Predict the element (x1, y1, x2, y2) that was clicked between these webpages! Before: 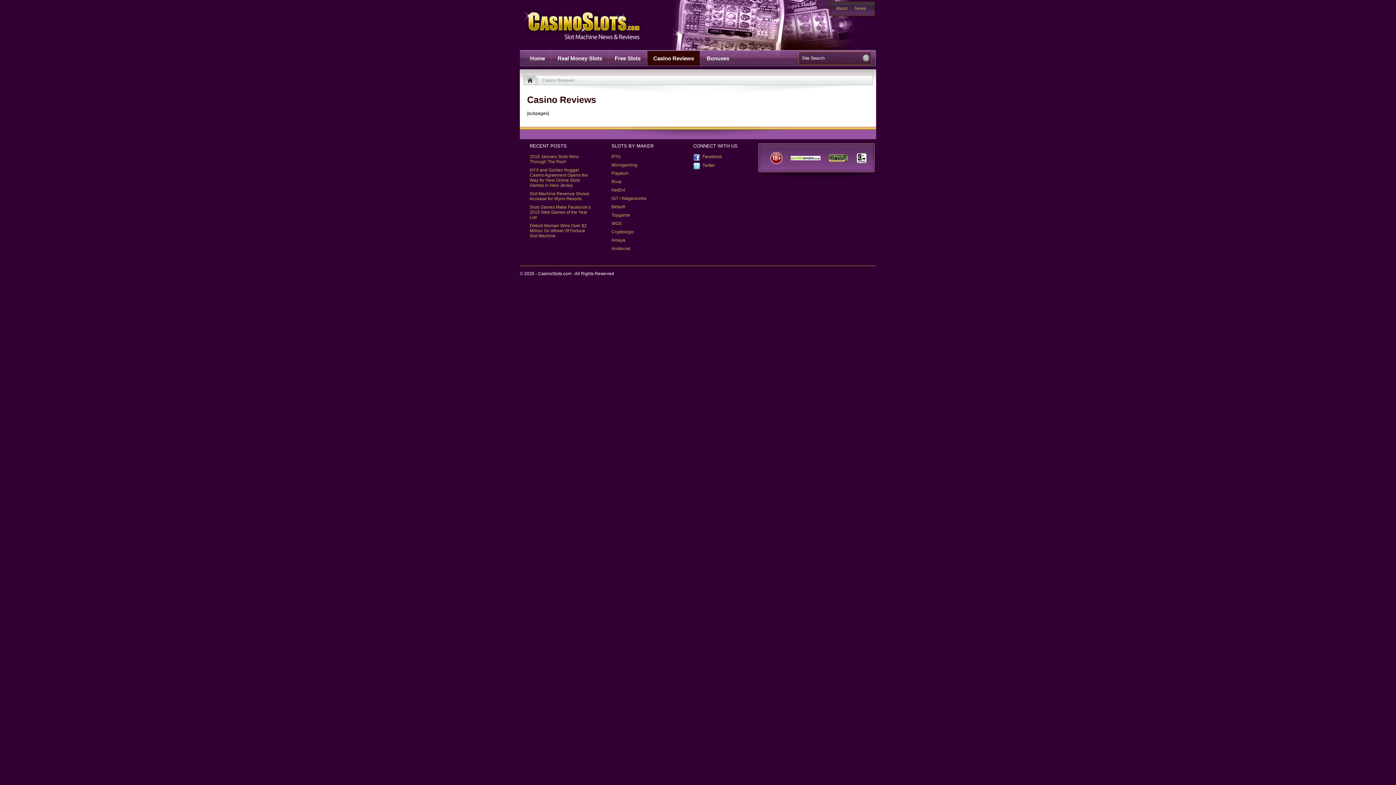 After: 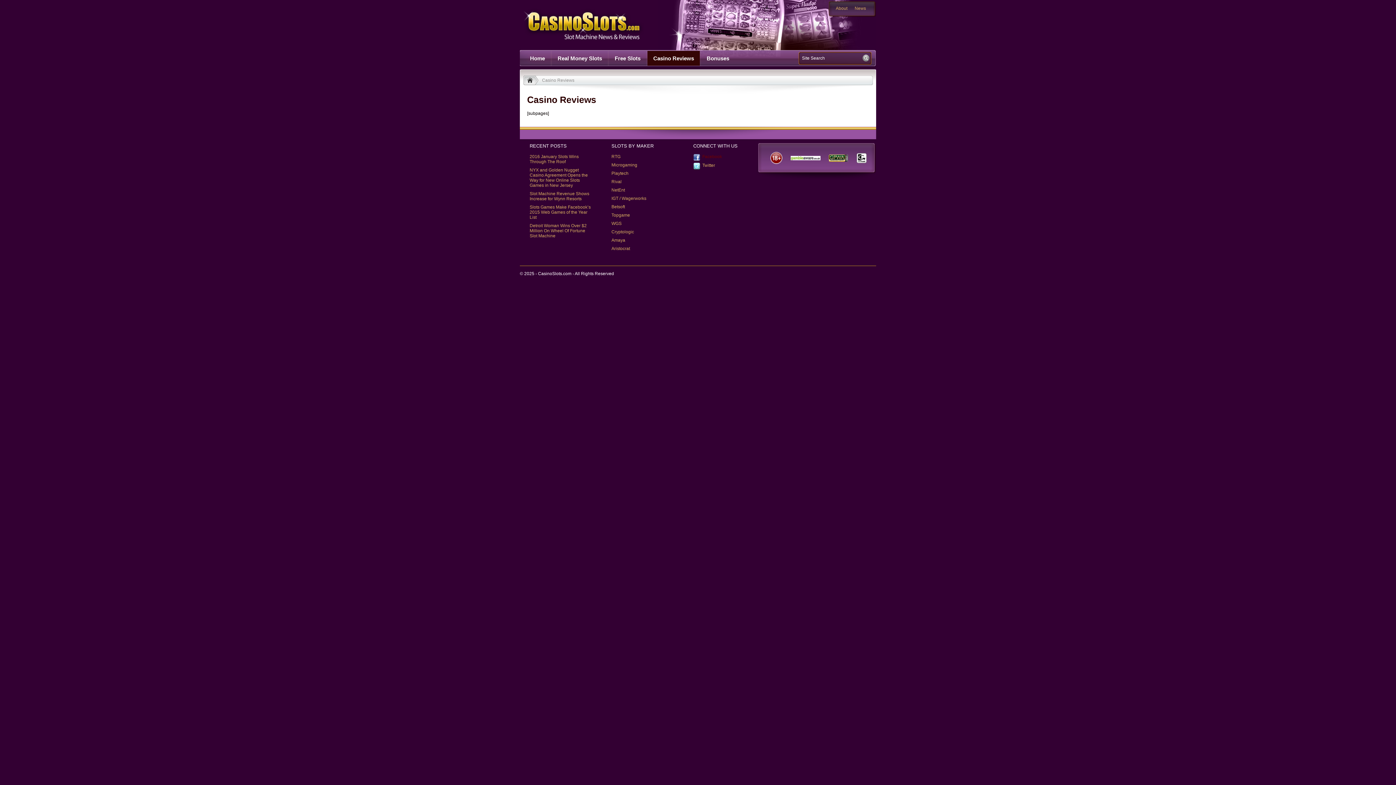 Action: label: Facebook bbox: (702, 154, 722, 159)